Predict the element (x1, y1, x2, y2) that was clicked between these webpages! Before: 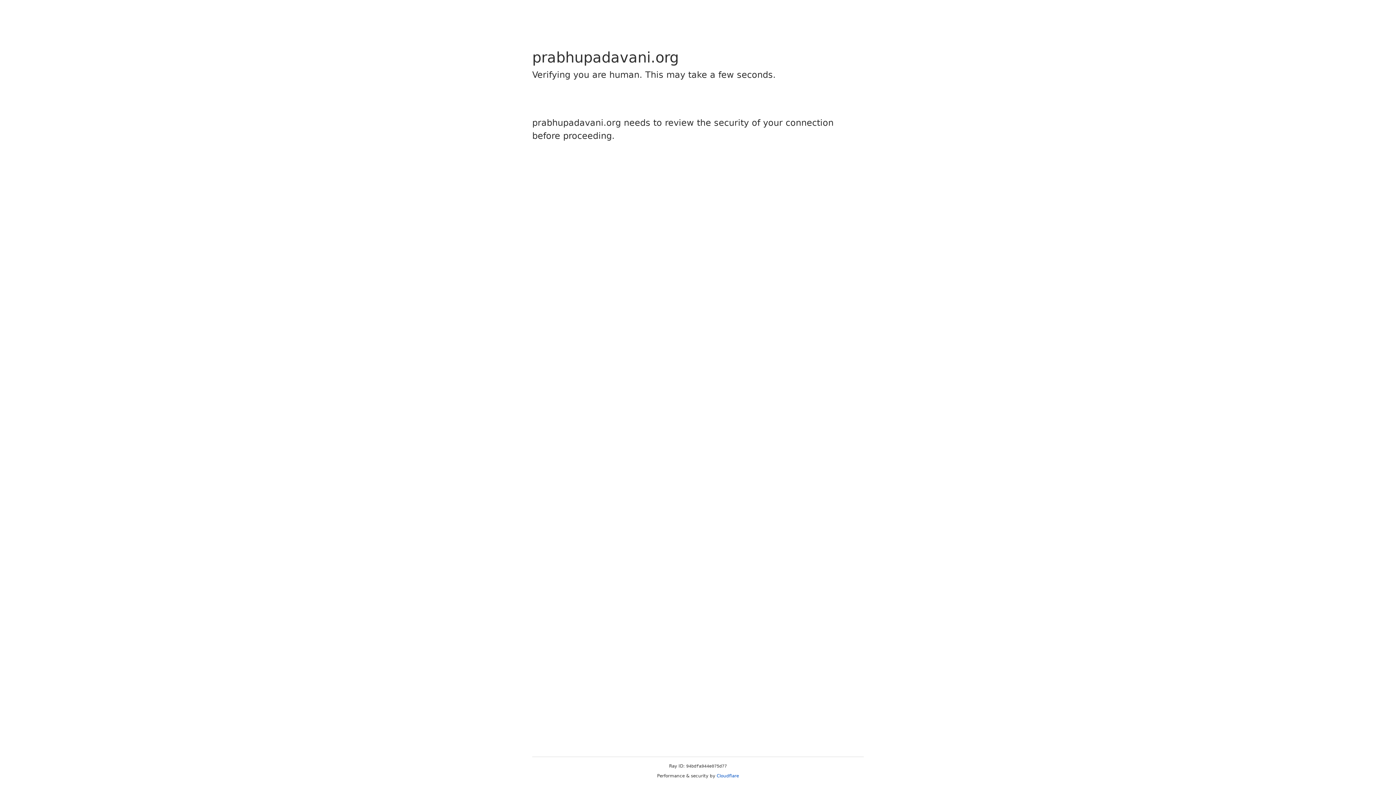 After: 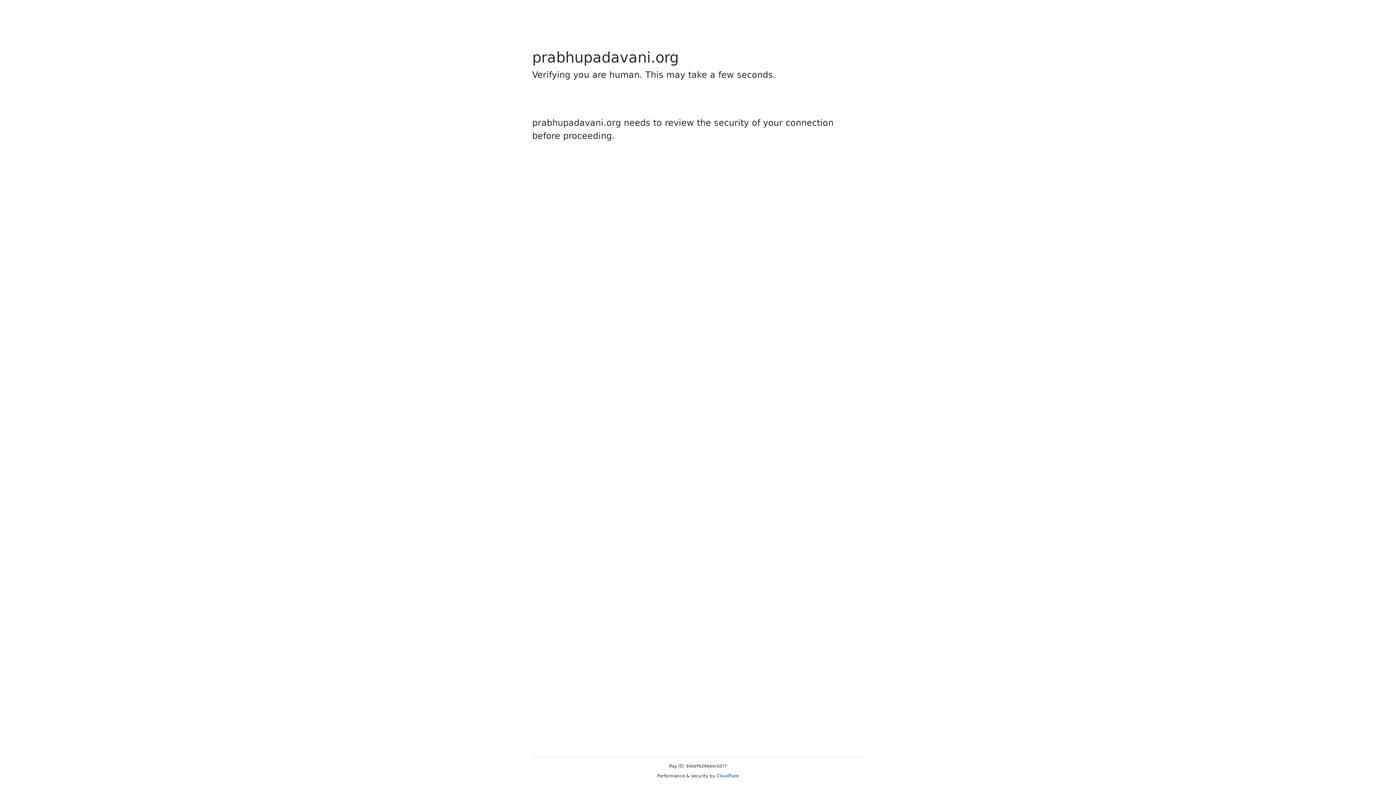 Action: bbox: (716, 773, 739, 778) label: Cloudflare